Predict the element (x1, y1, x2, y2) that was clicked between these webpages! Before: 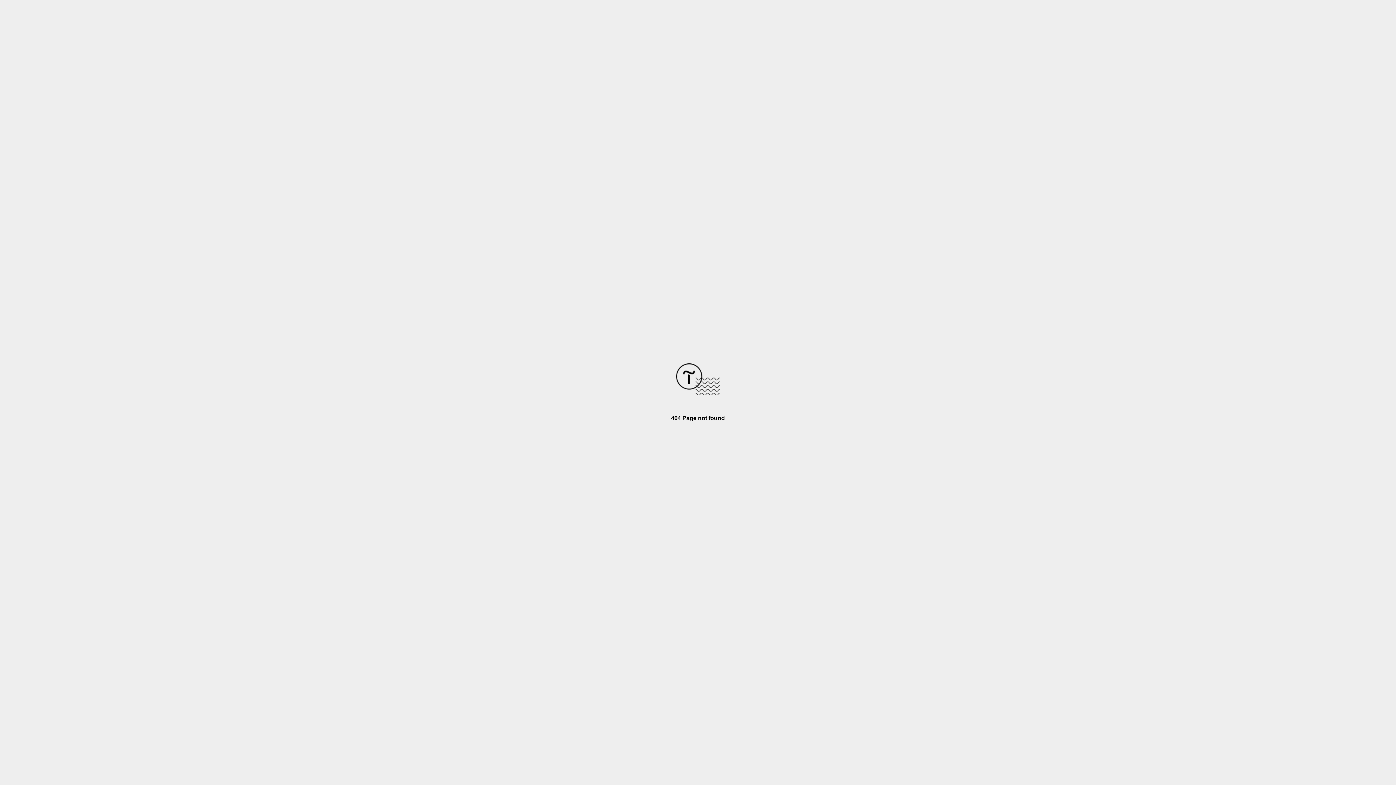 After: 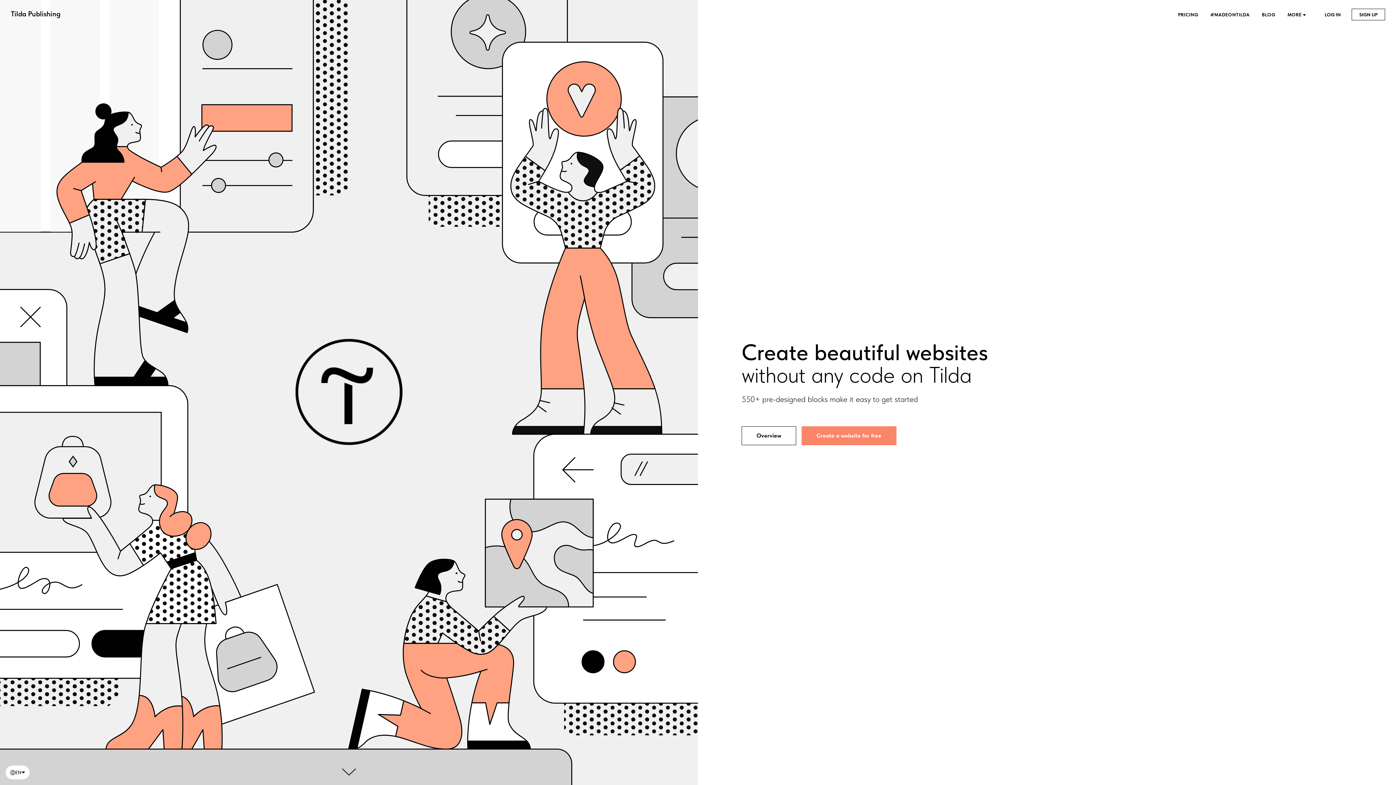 Action: bbox: (676, 390, 720, 396)